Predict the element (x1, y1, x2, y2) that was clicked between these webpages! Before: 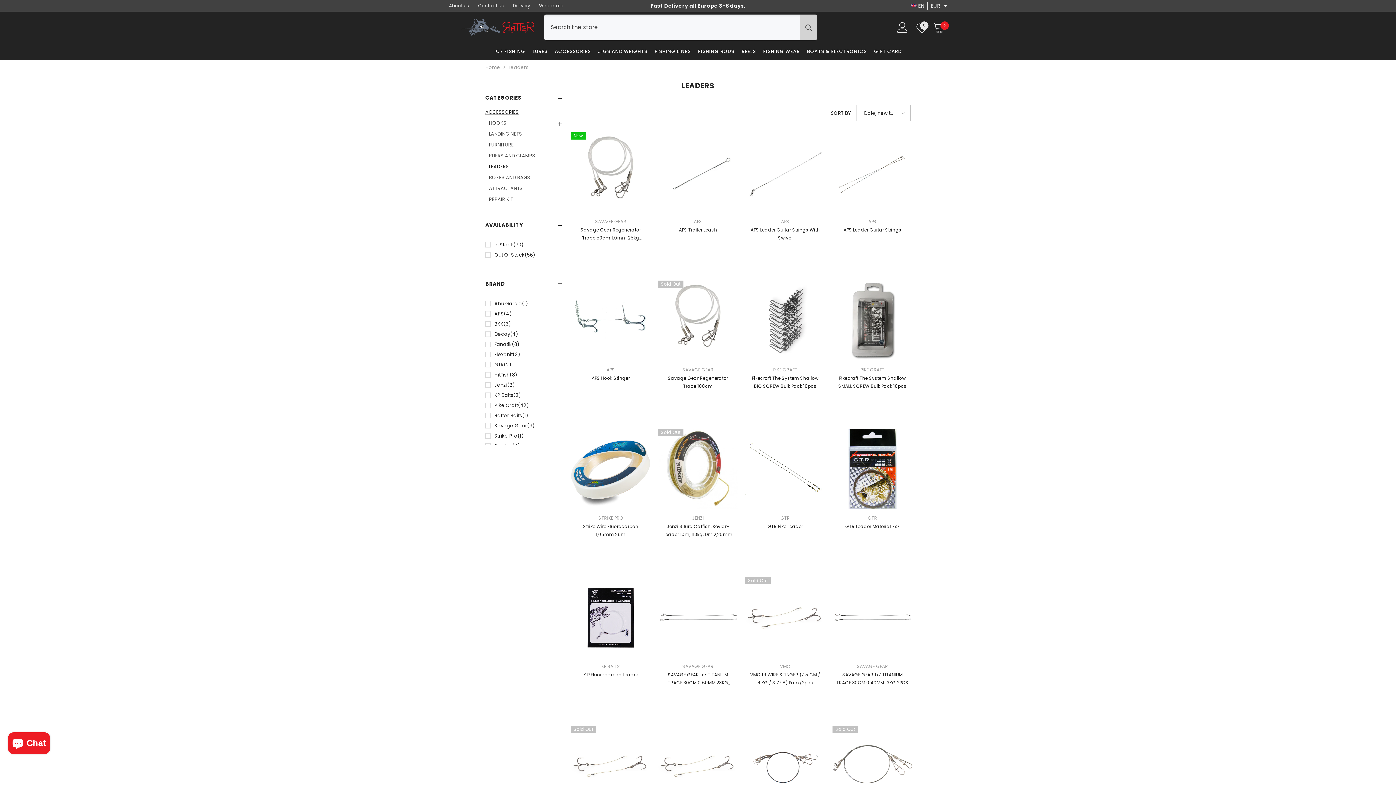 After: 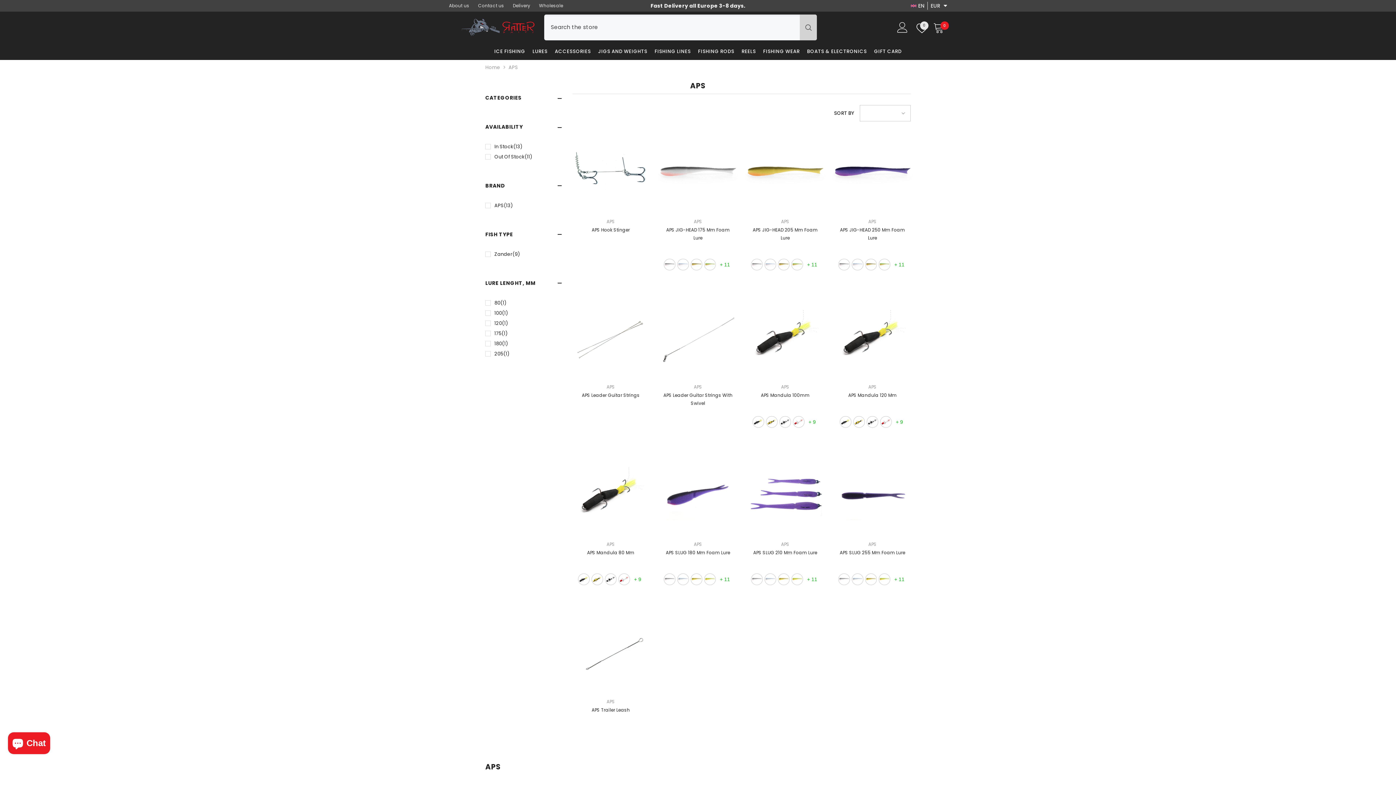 Action: label: APS bbox: (694, 218, 702, 224)